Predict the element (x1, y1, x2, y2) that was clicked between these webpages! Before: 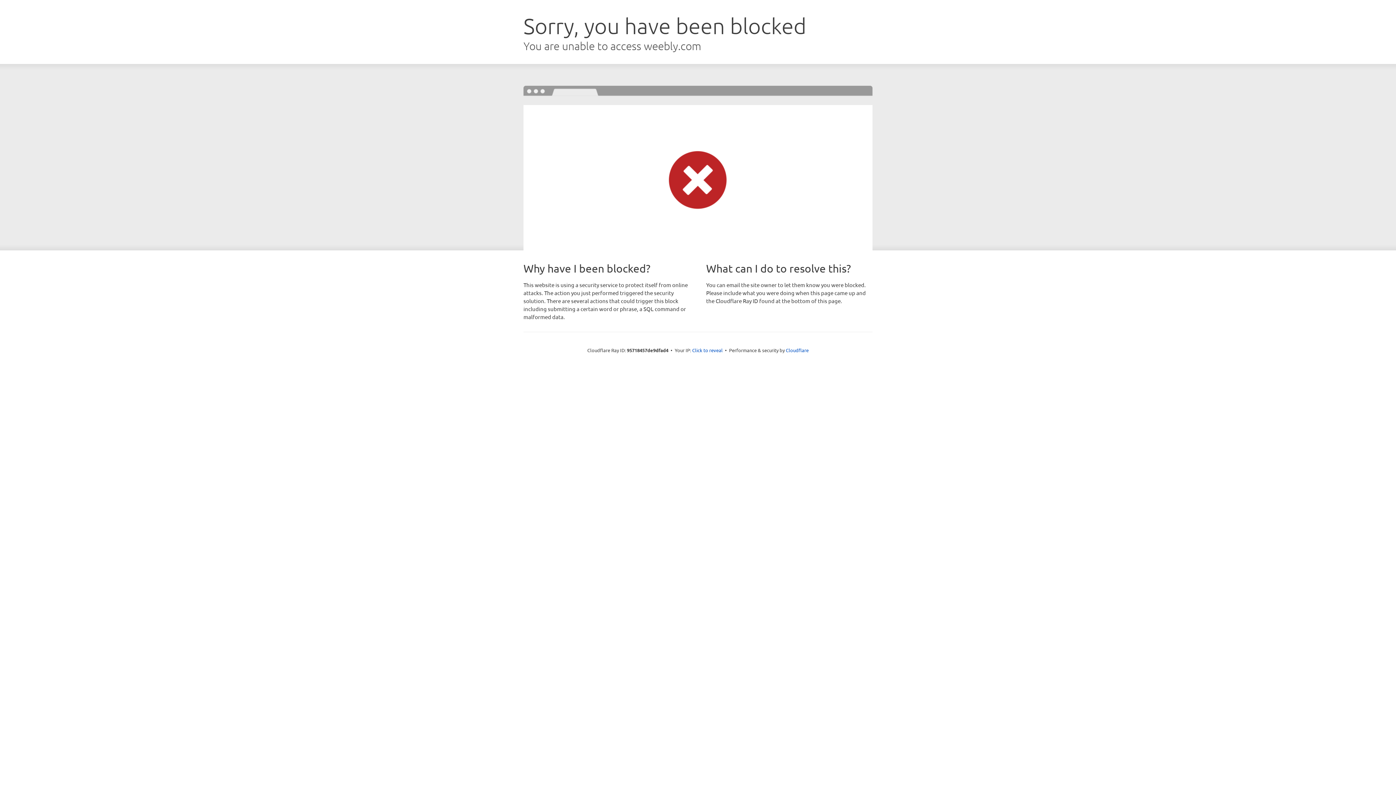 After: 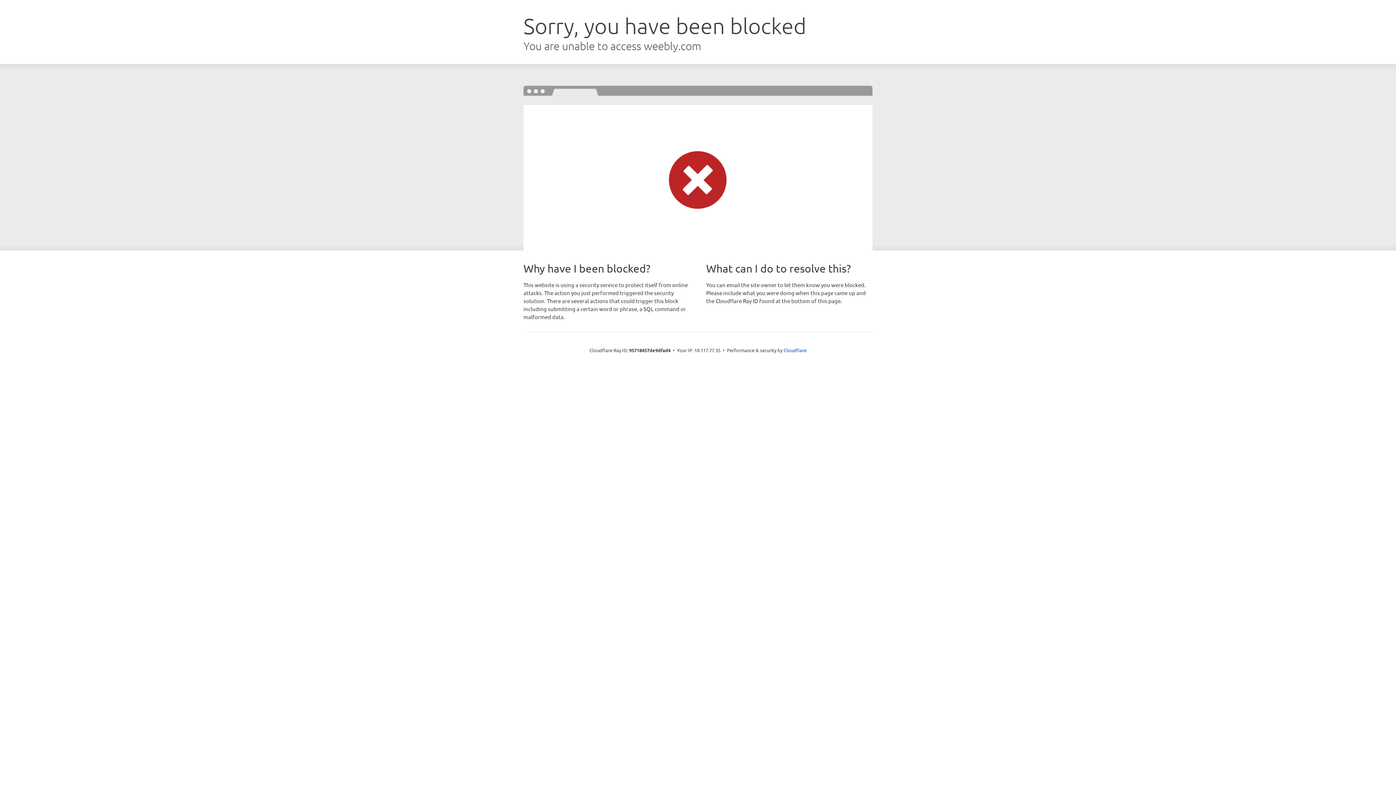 Action: label: Click to reveal bbox: (692, 346, 722, 353)